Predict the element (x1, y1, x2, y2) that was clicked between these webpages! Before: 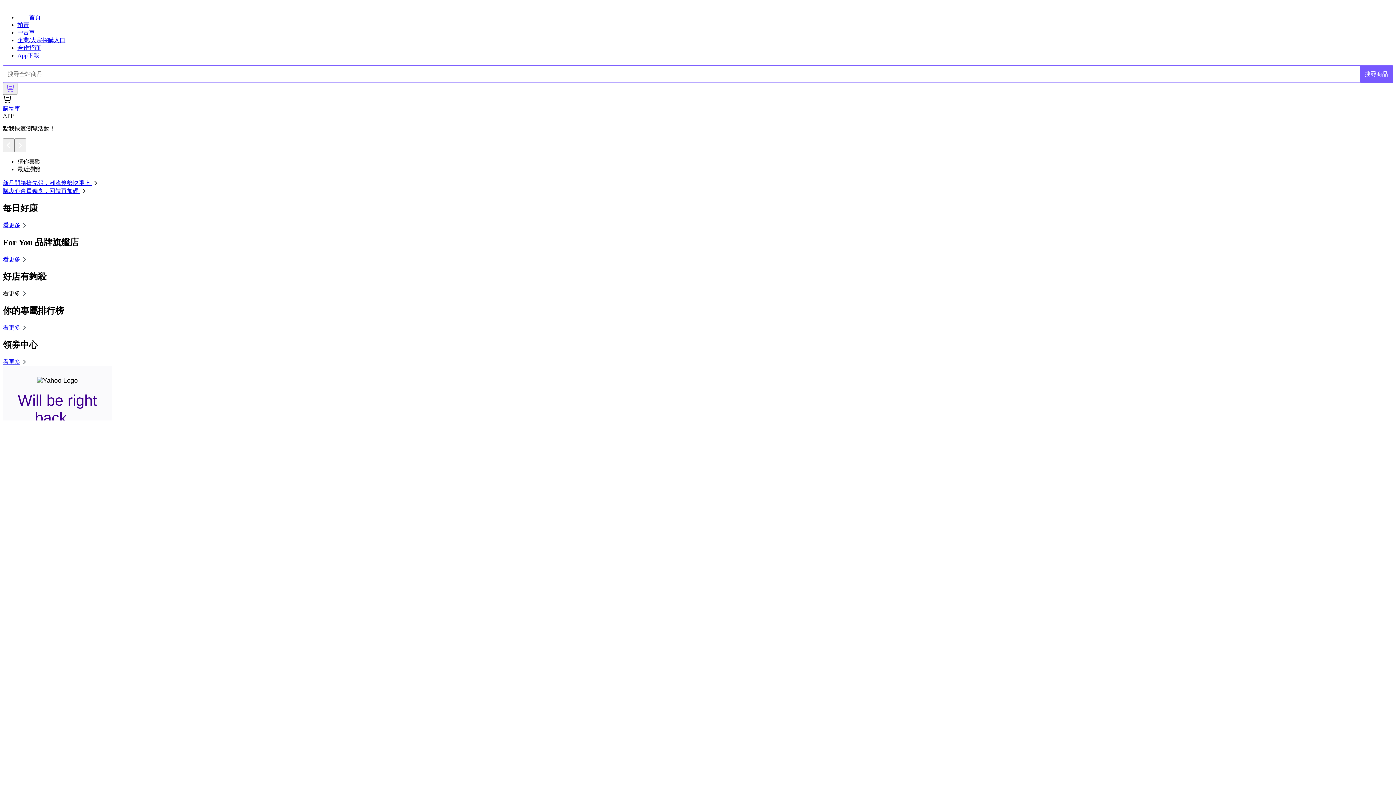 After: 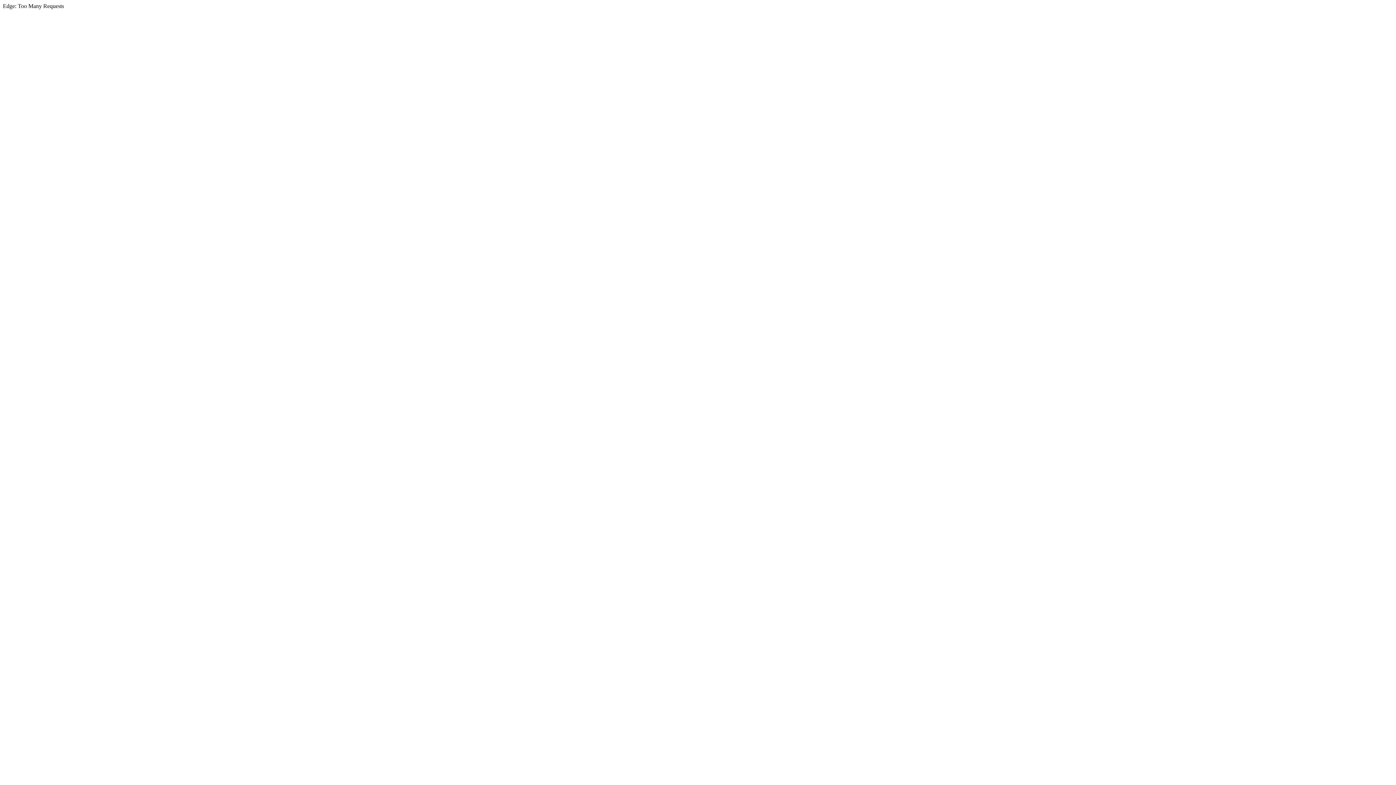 Action: label: App下載 bbox: (17, 52, 39, 58)